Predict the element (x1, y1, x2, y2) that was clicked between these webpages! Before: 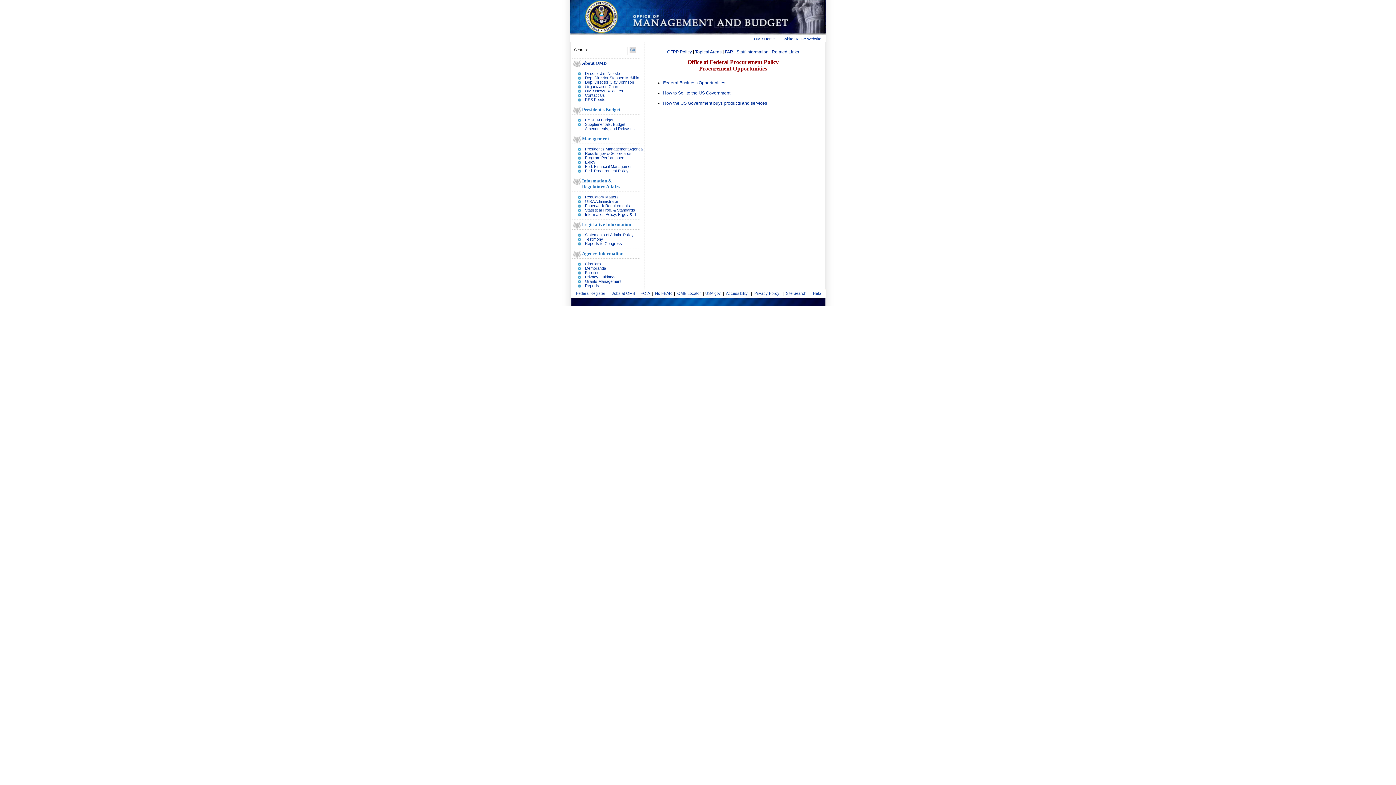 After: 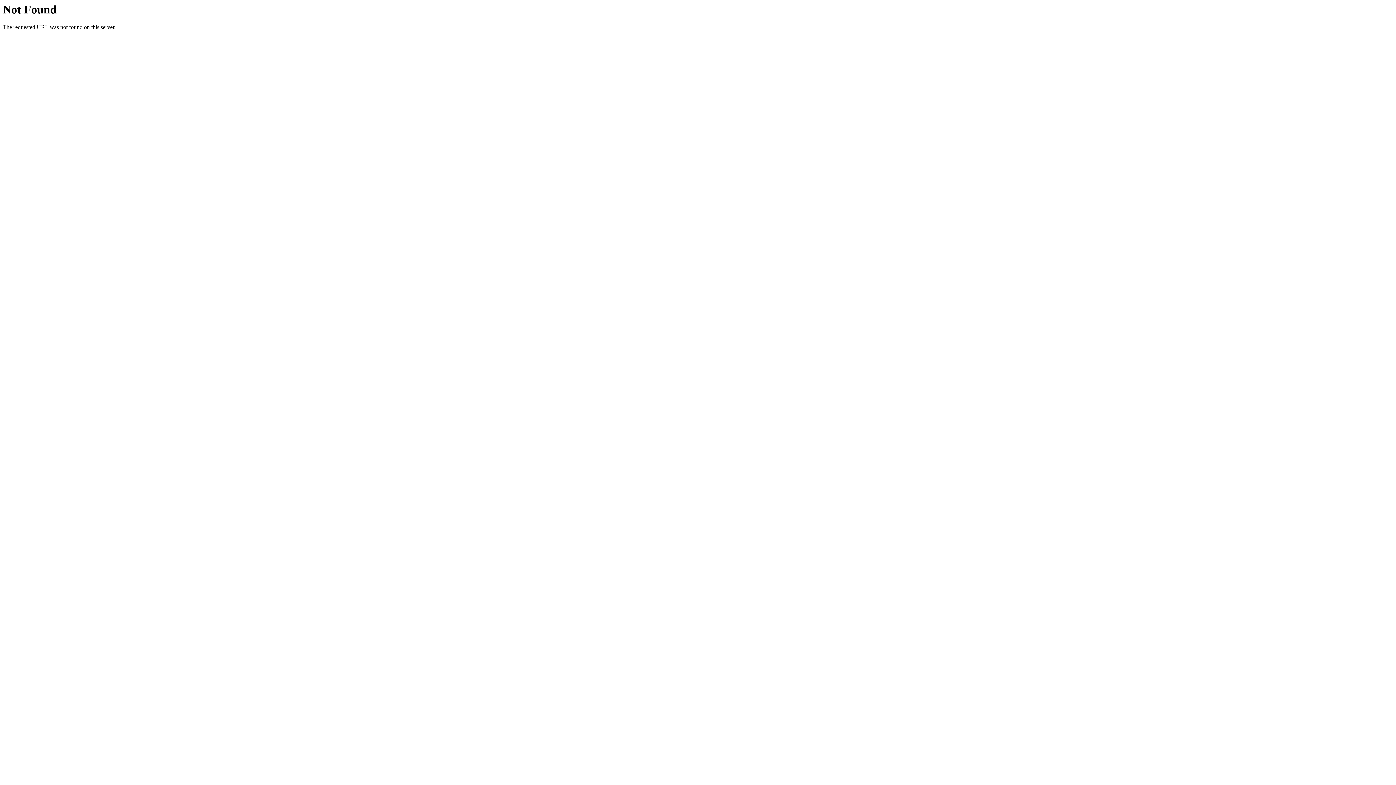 Action: label: Fed. Financial Management bbox: (585, 164, 633, 168)